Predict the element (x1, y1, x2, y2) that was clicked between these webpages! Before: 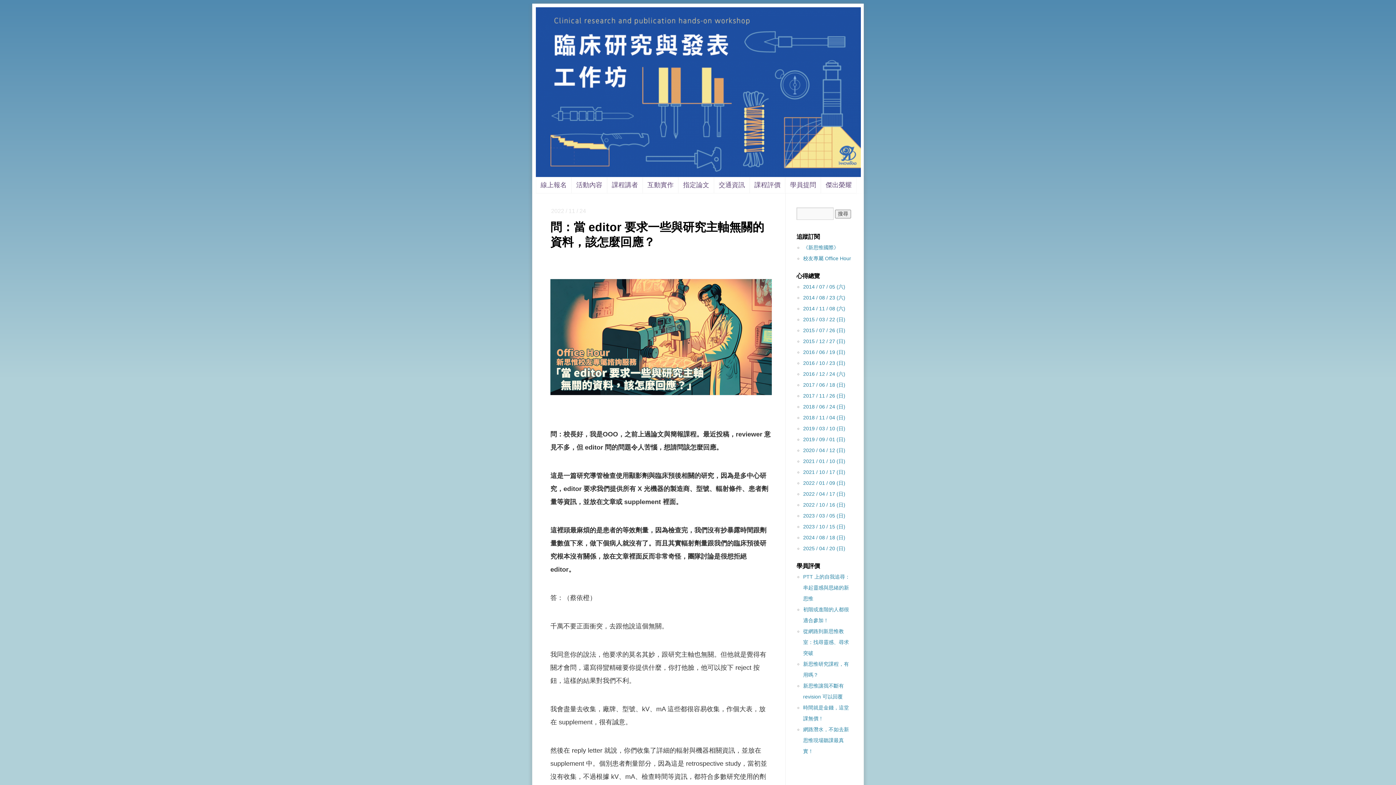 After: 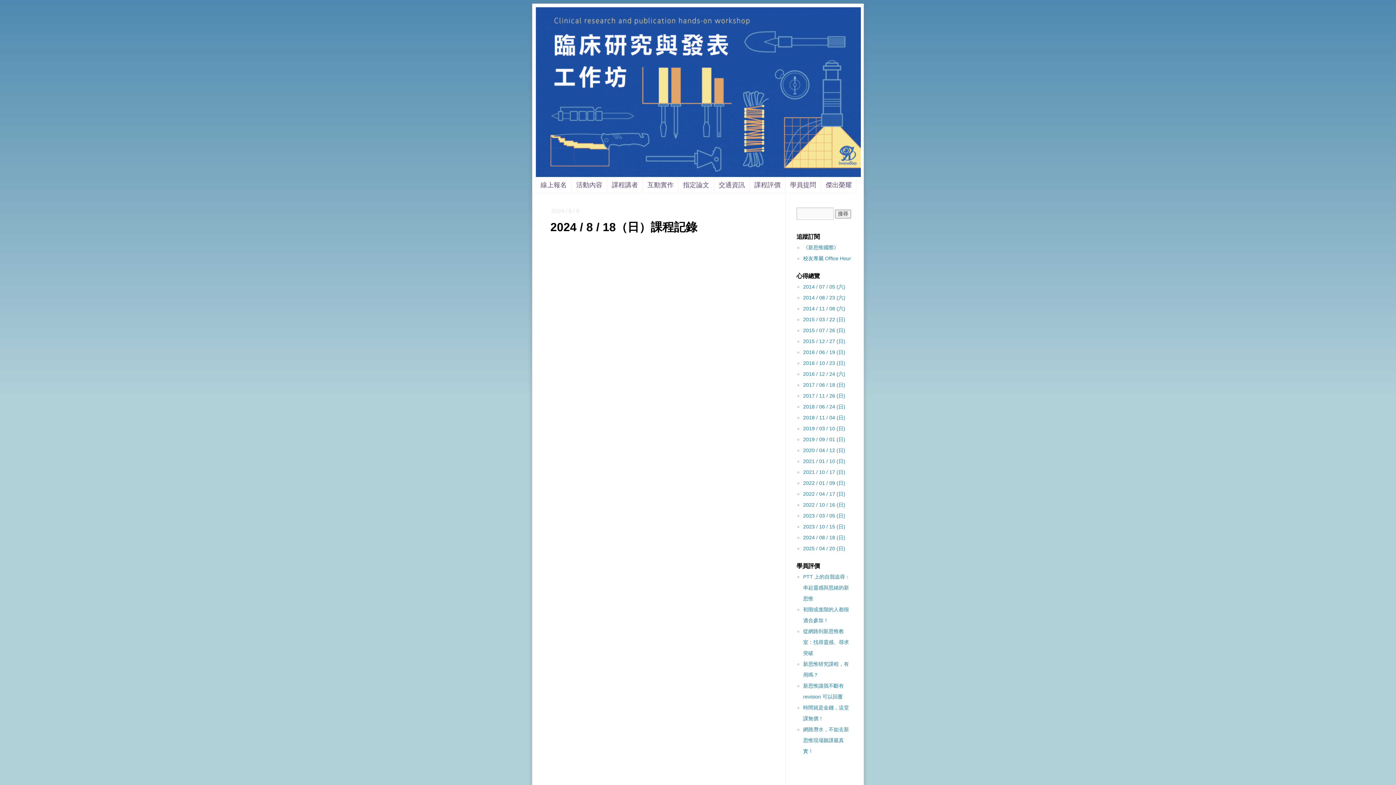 Action: label: 2024 / 08 / 18 (日) bbox: (803, 534, 845, 540)